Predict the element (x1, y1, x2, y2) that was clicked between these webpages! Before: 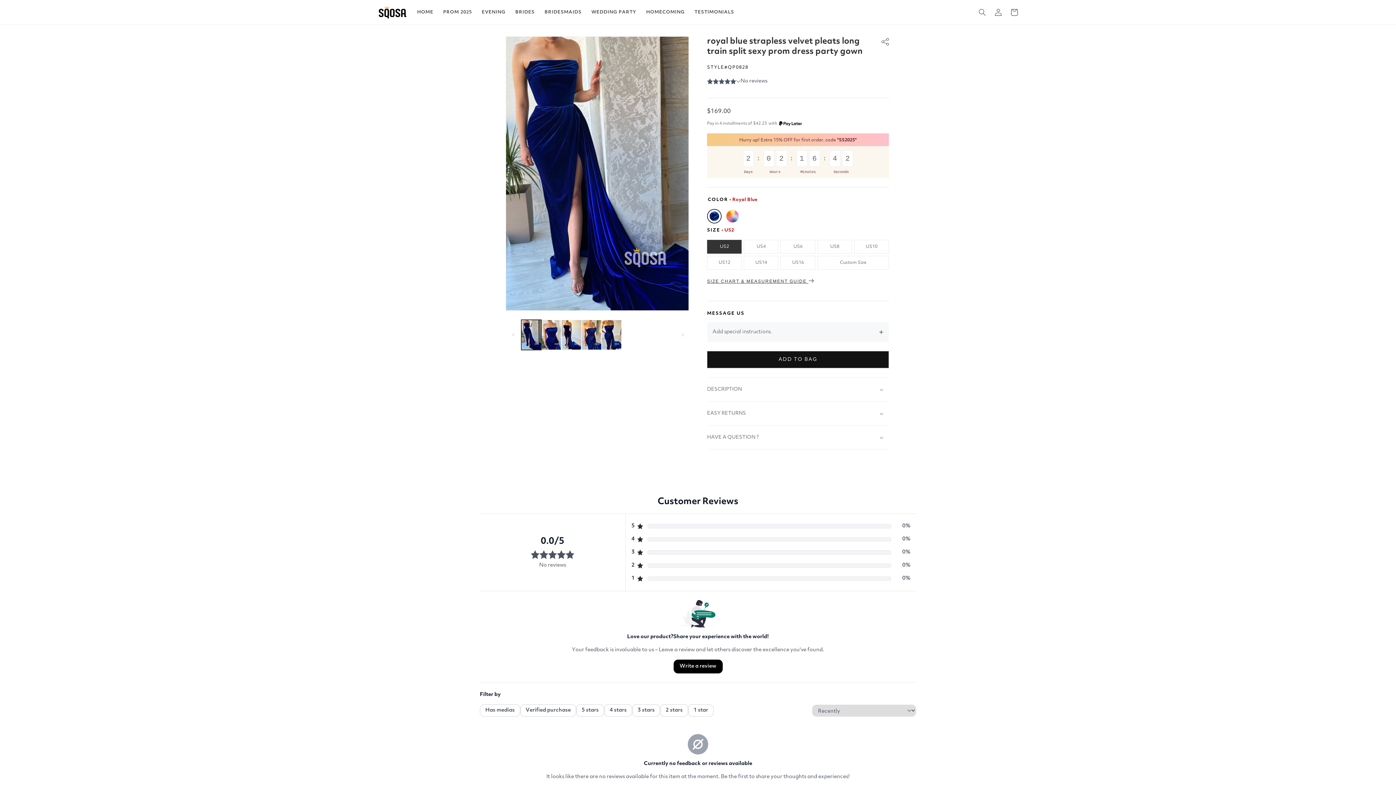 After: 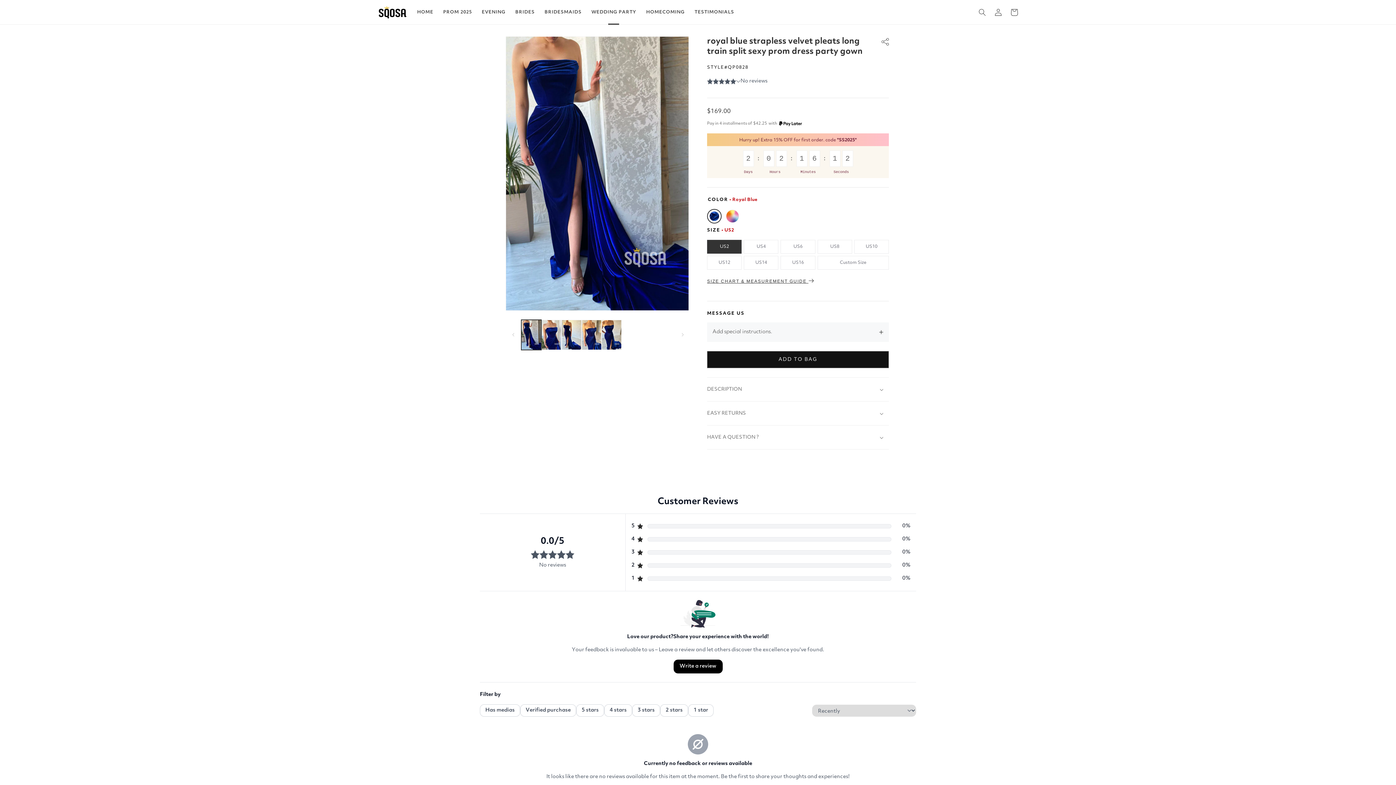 Action: label: WEDDING PARTY bbox: (591, 0, 636, 24)